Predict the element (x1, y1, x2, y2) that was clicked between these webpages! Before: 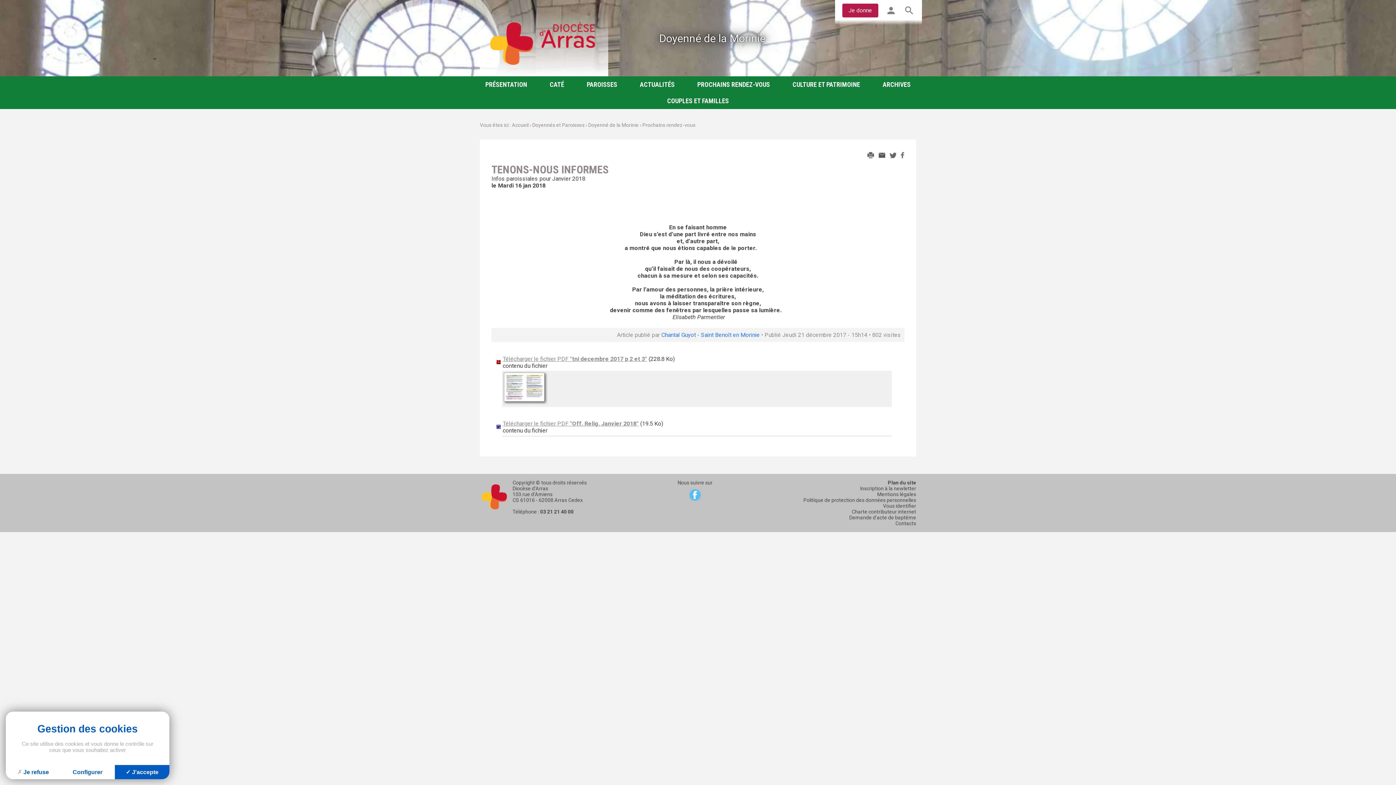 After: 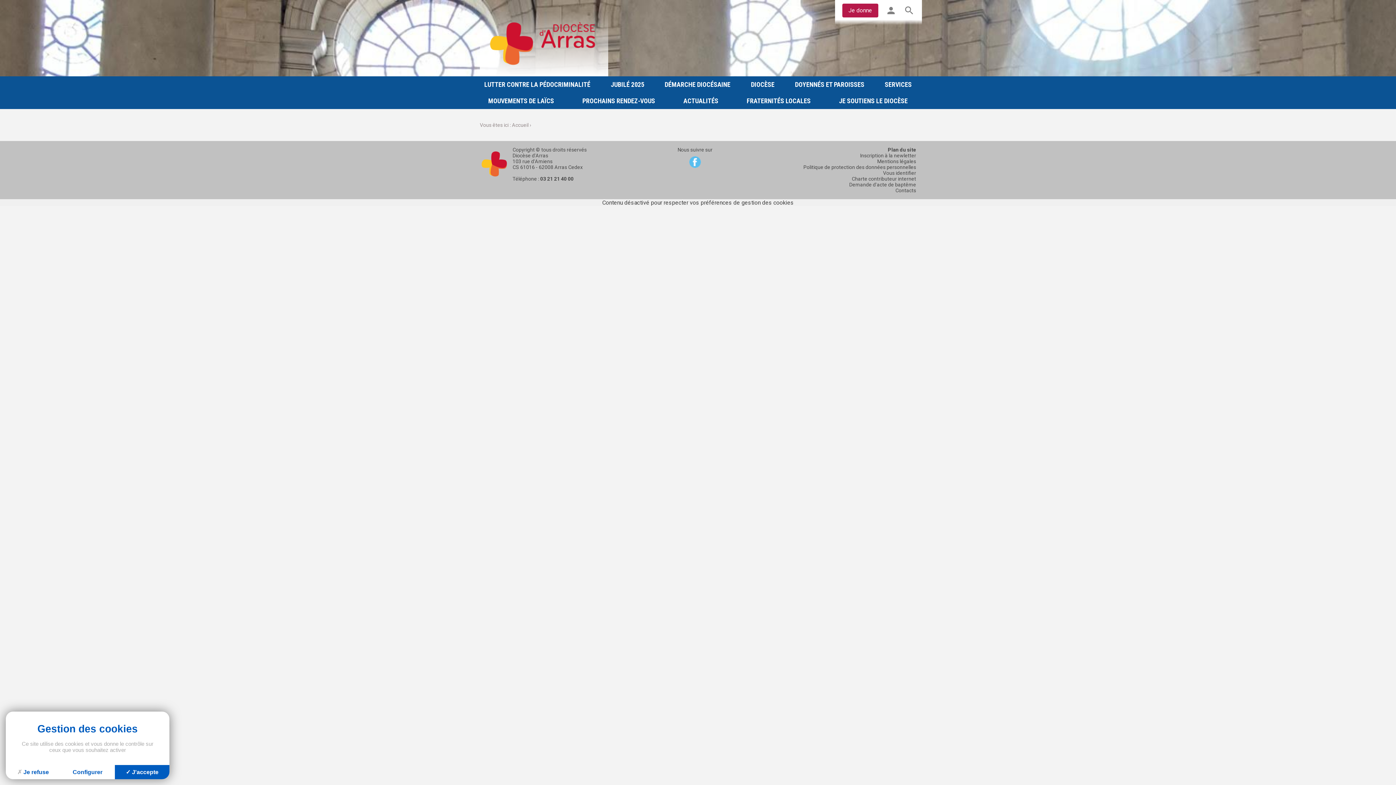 Action: bbox: (878, 152, 885, 158)